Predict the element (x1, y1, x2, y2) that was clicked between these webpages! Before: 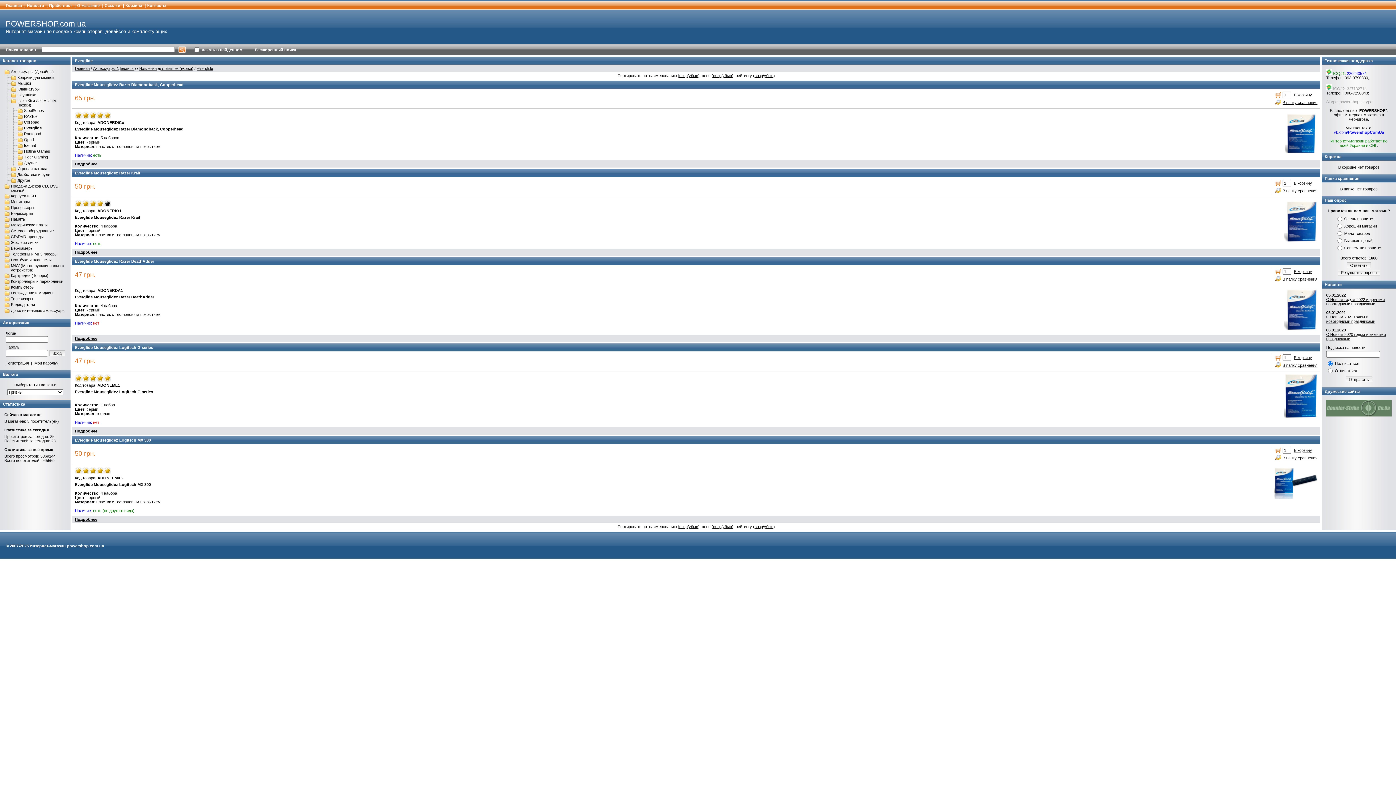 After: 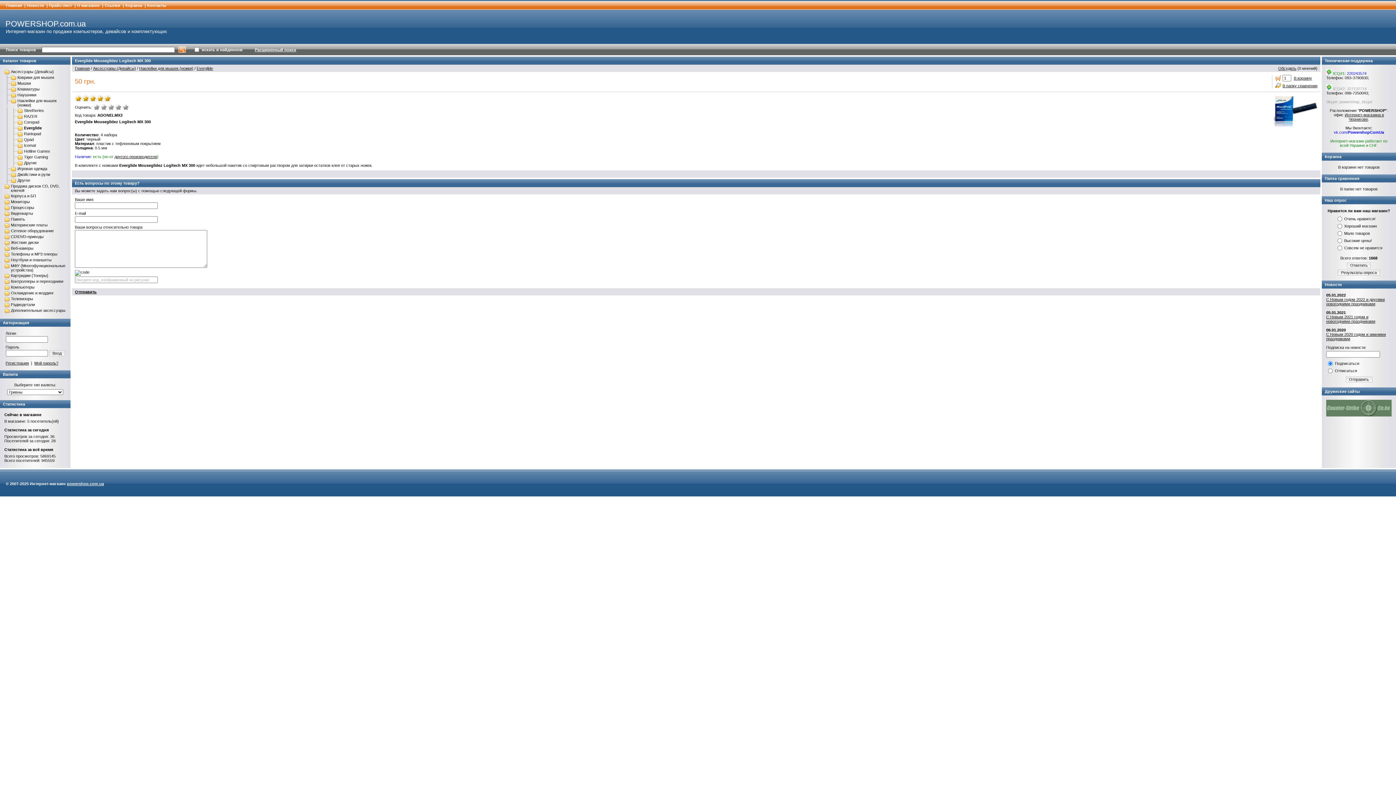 Action: bbox: (1271, 495, 1317, 499)